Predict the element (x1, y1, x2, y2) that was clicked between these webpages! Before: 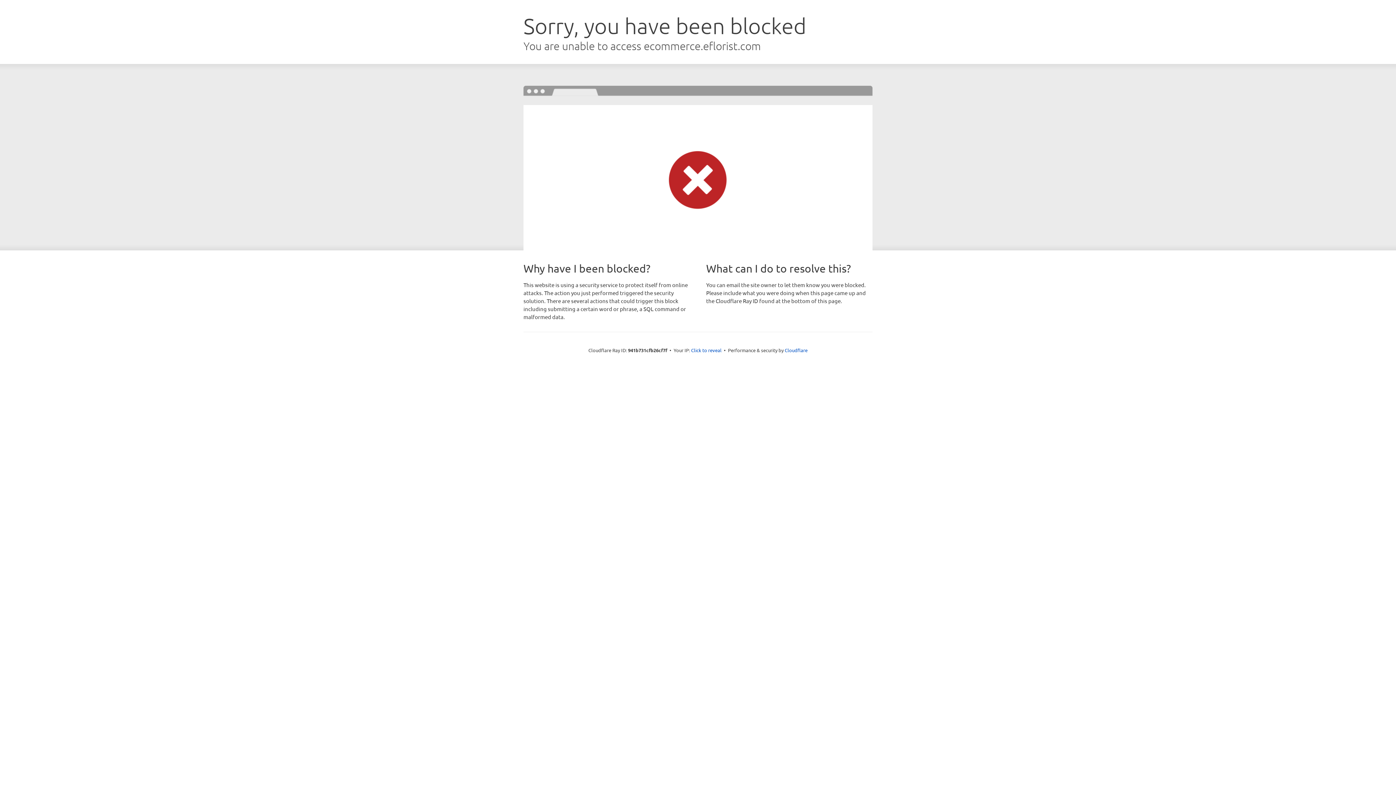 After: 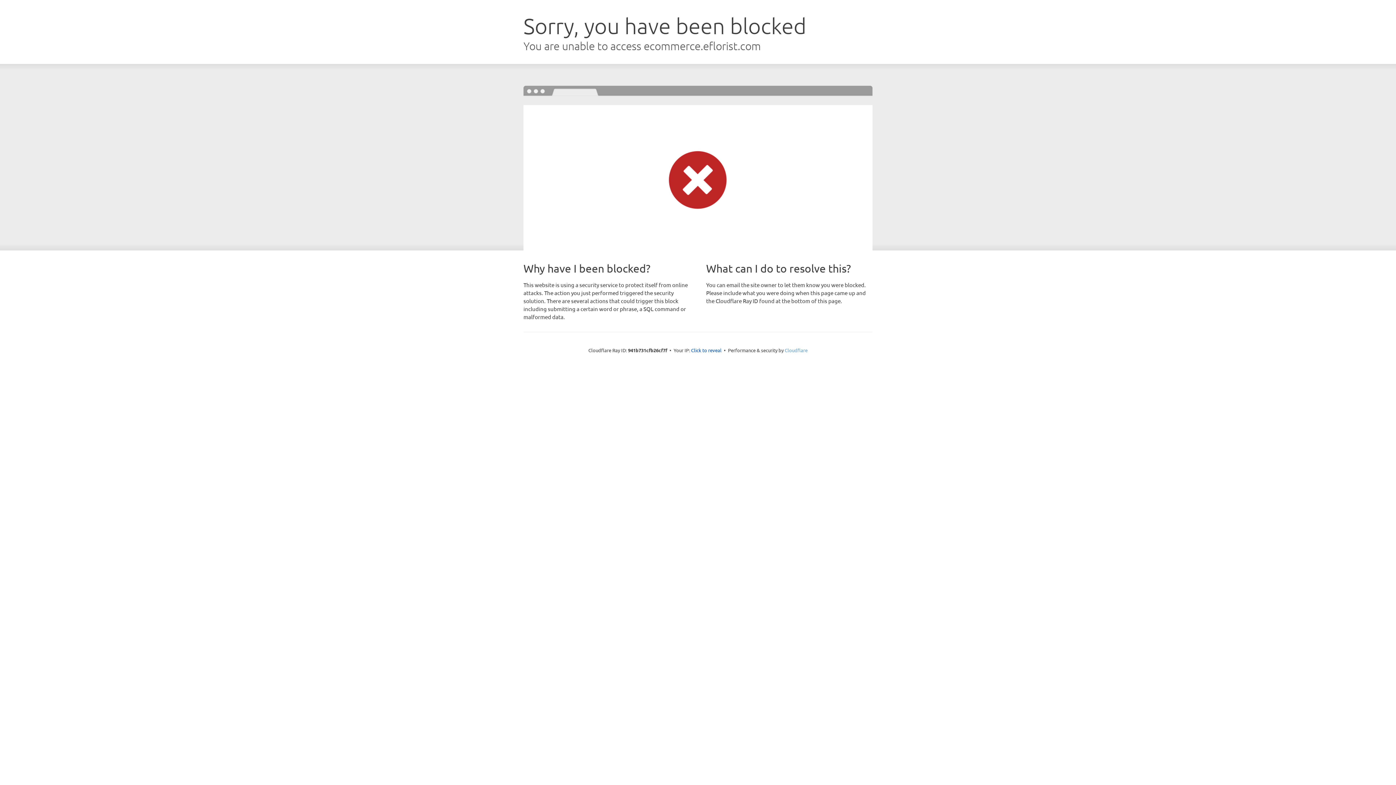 Action: bbox: (784, 347, 807, 353) label: Cloudflare